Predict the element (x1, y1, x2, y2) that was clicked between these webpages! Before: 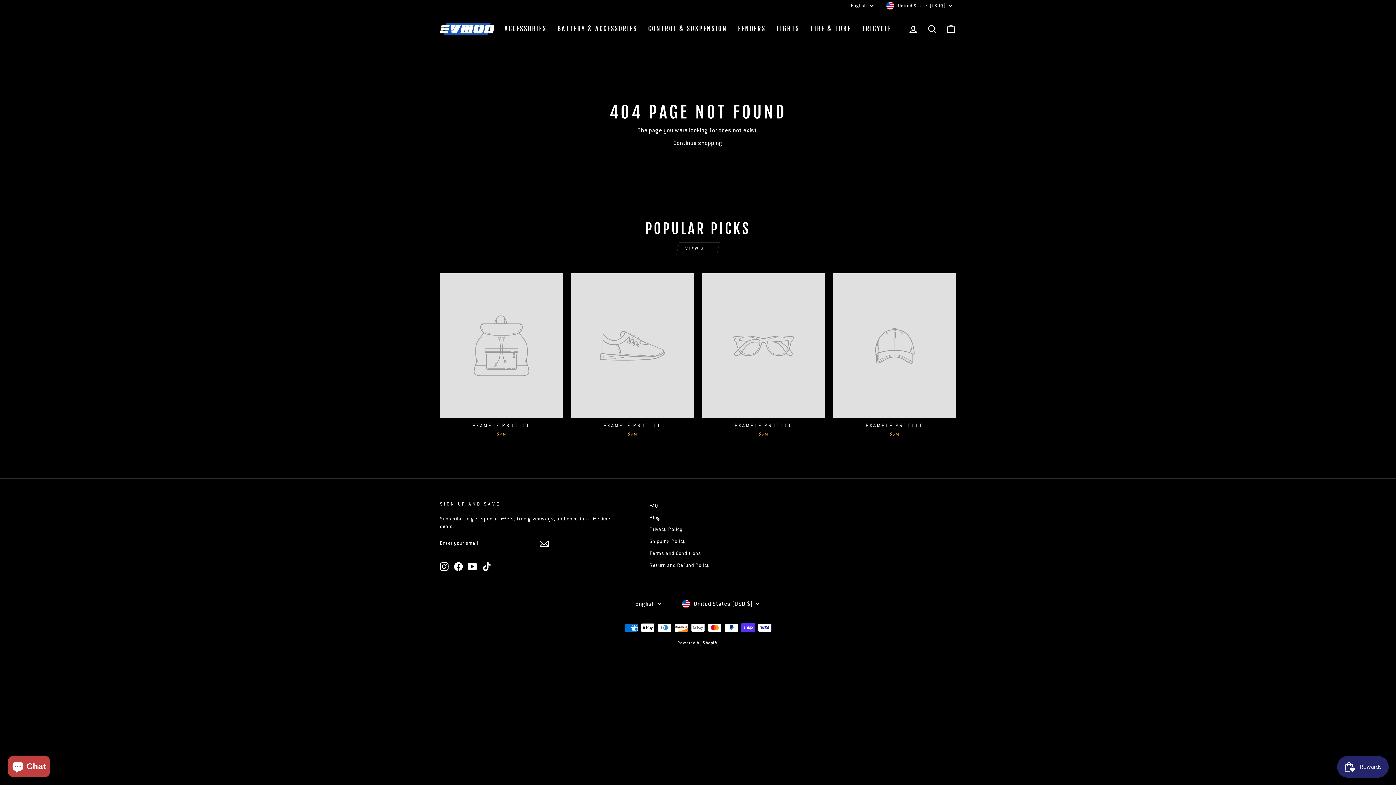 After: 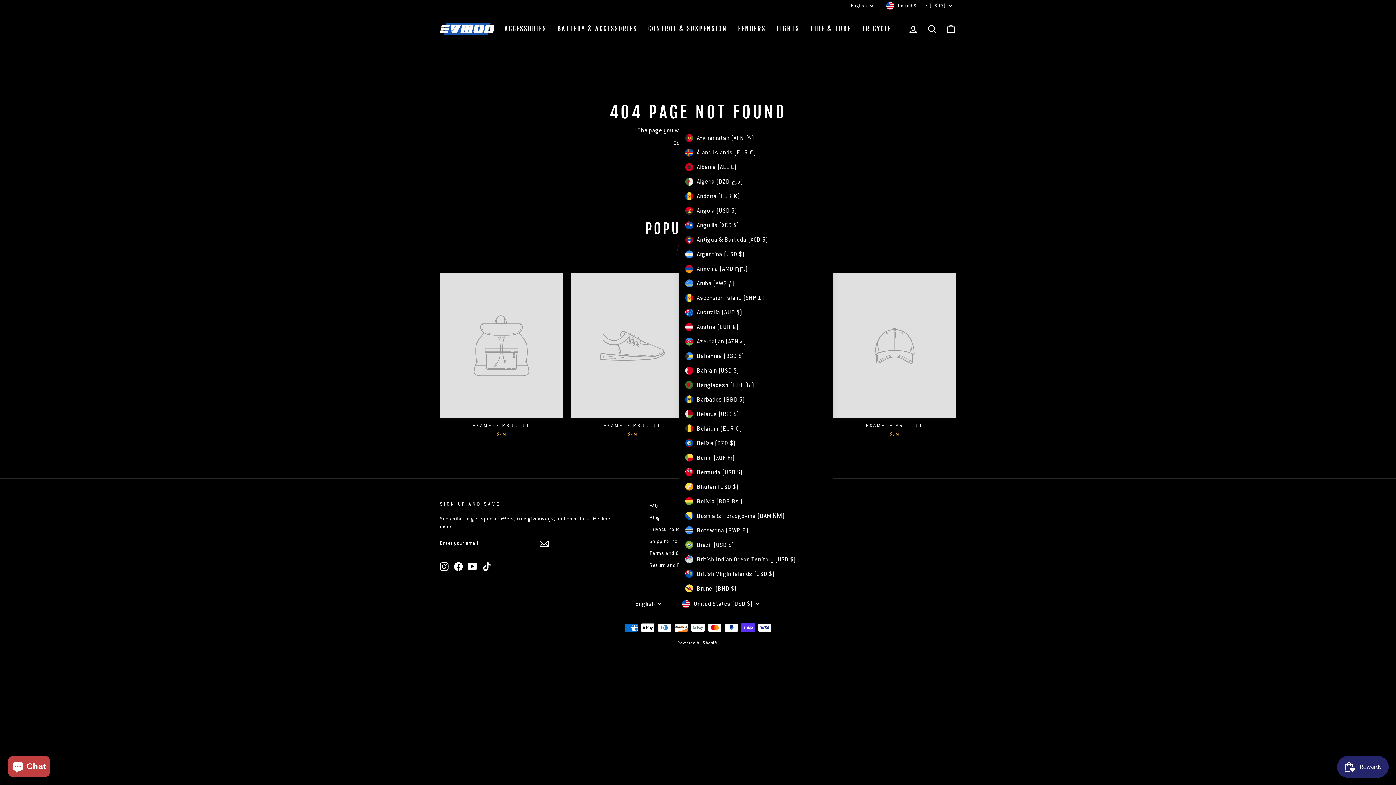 Action: label: United States (USD $) bbox: (679, 598, 763, 609)